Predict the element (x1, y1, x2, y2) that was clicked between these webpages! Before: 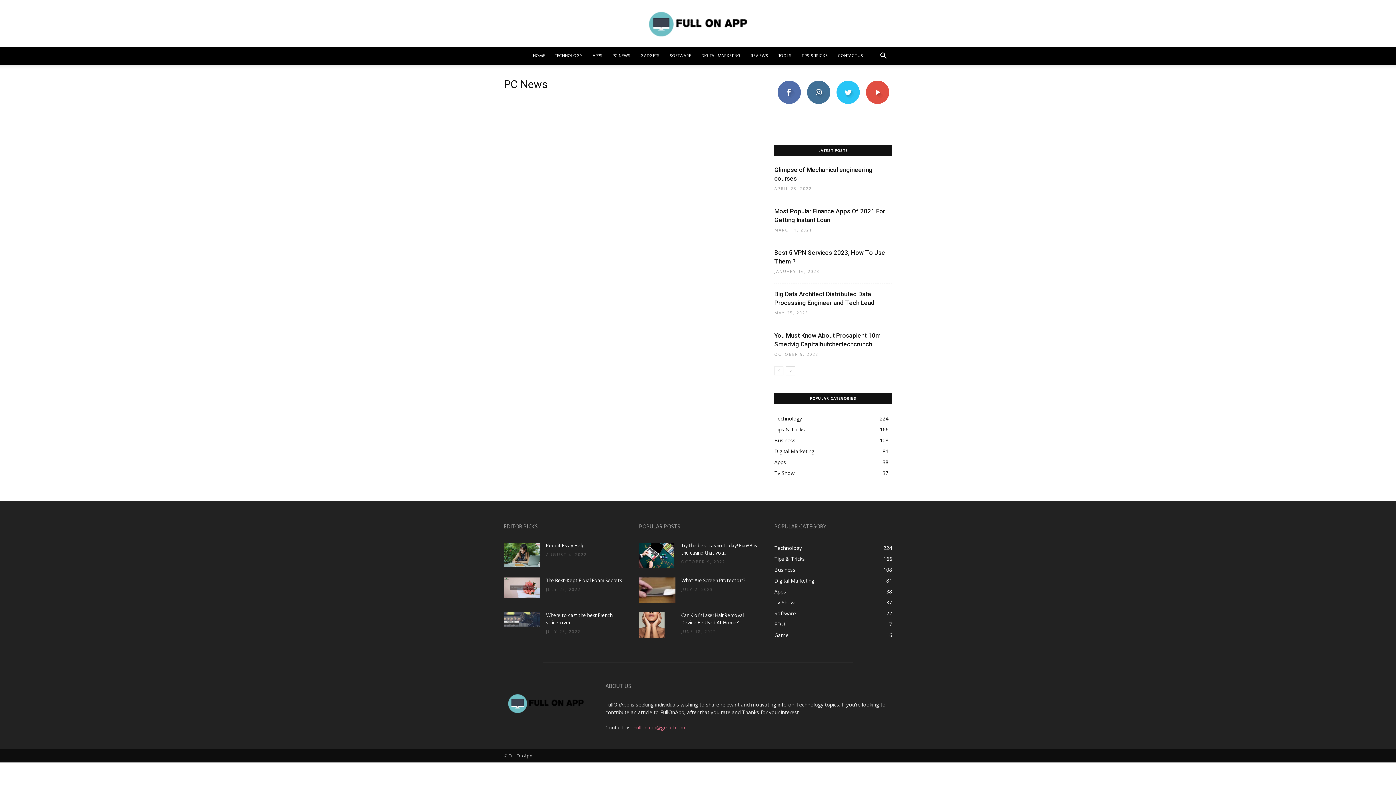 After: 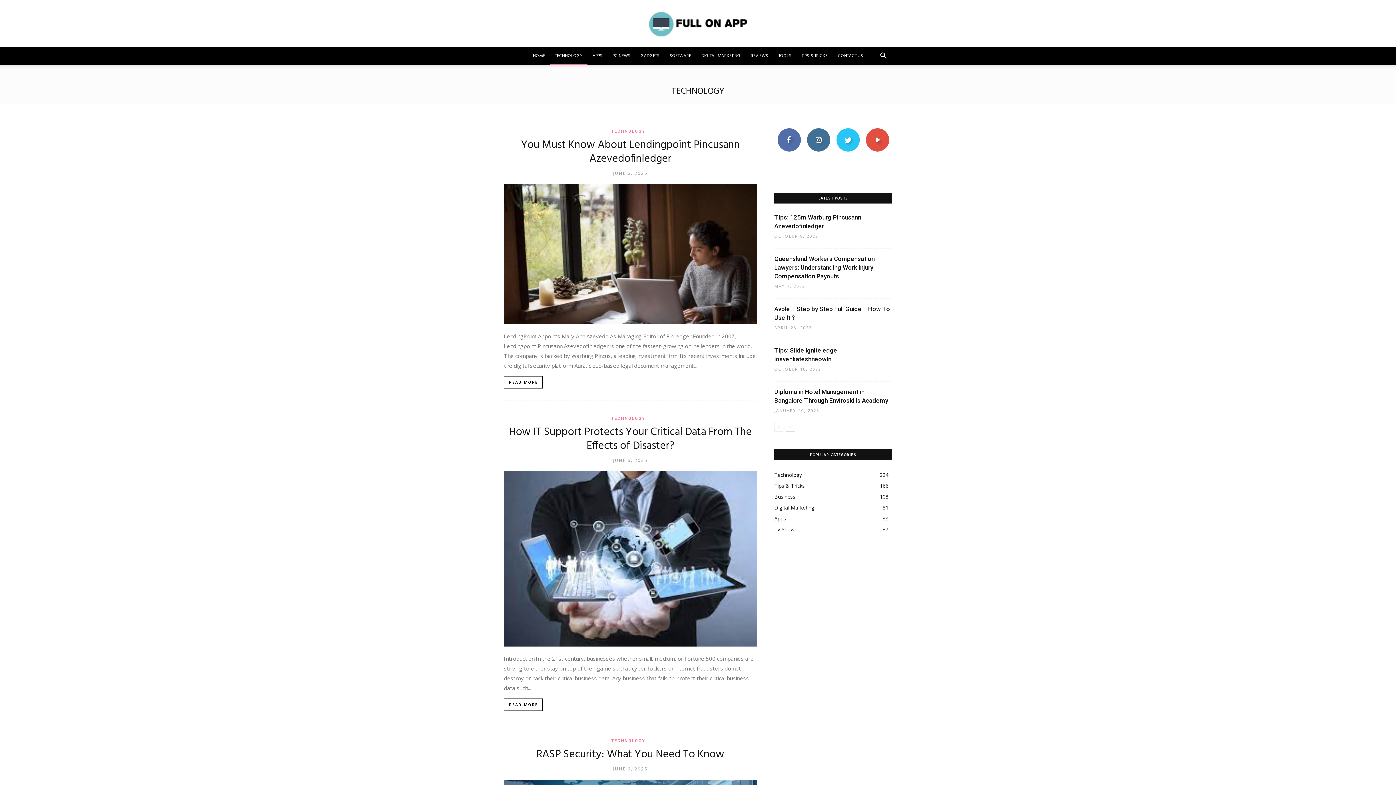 Action: bbox: (774, 544, 802, 551) label: Technology
224